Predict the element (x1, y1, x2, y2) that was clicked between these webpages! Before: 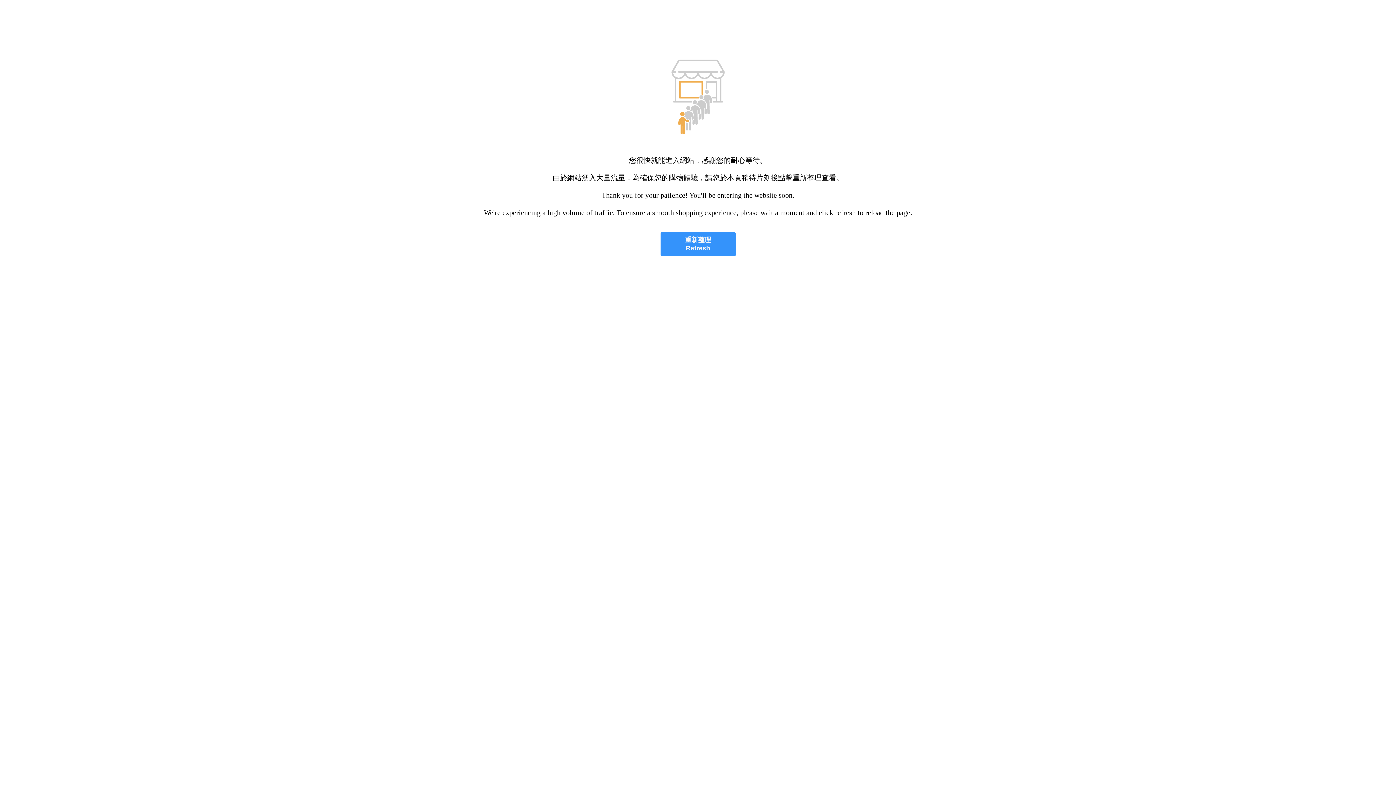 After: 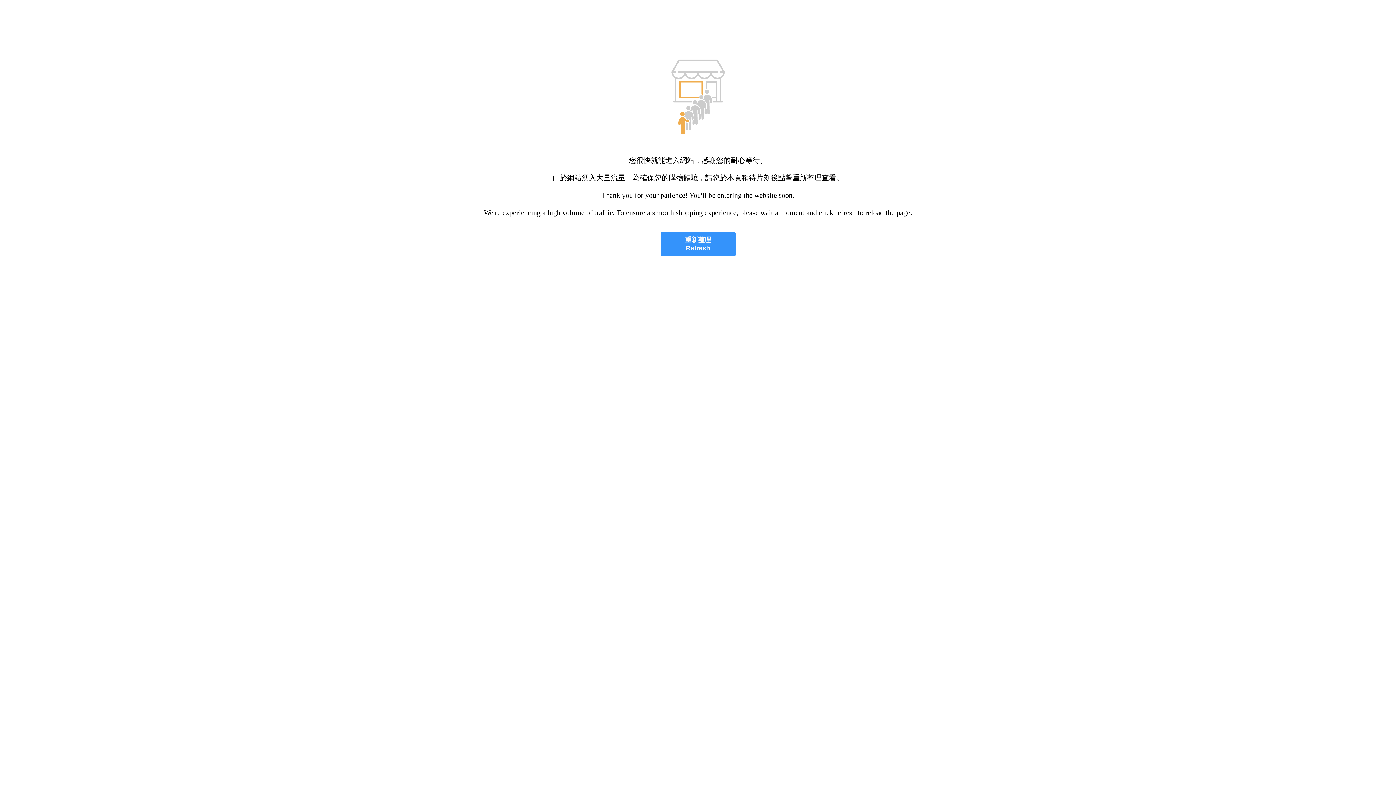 Action: label: 重新整理
Refresh bbox: (660, 232, 735, 256)